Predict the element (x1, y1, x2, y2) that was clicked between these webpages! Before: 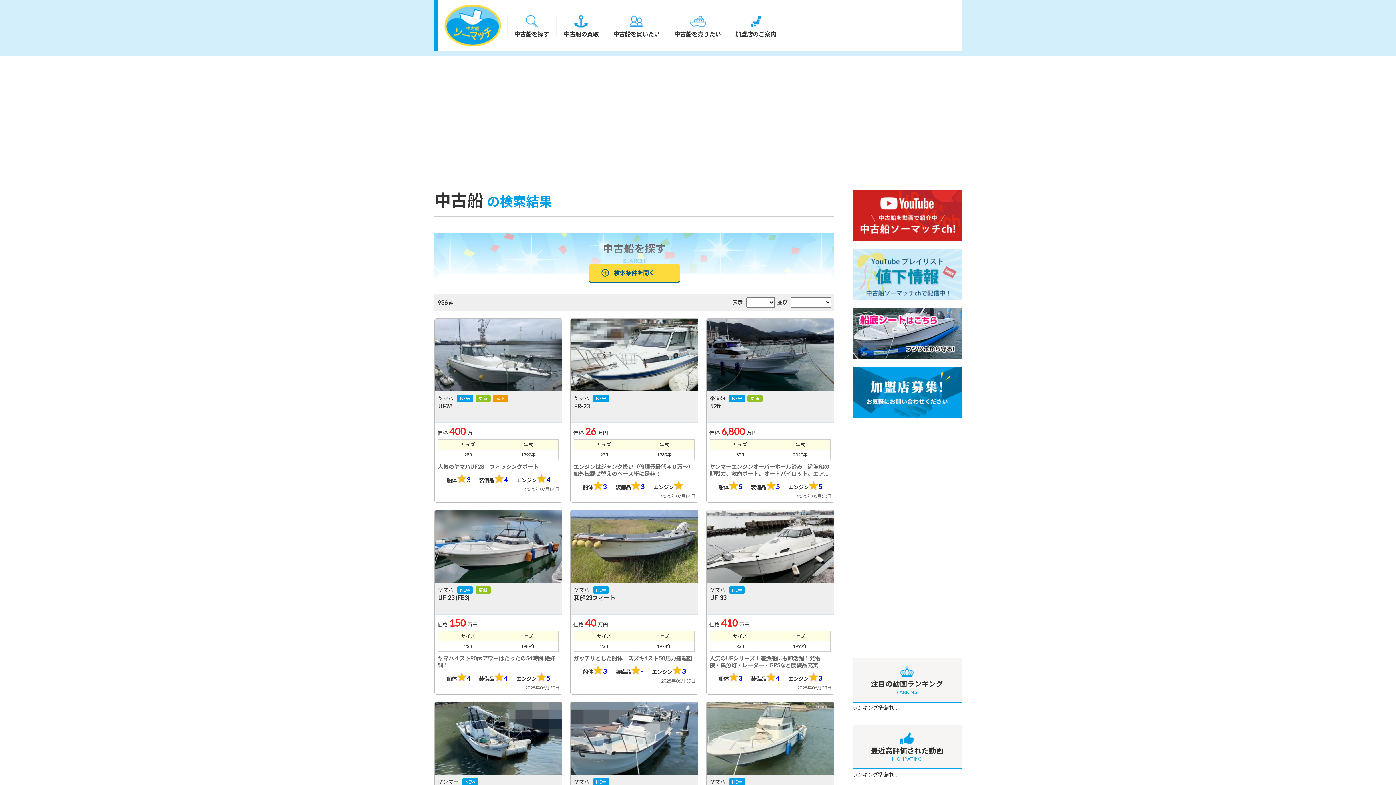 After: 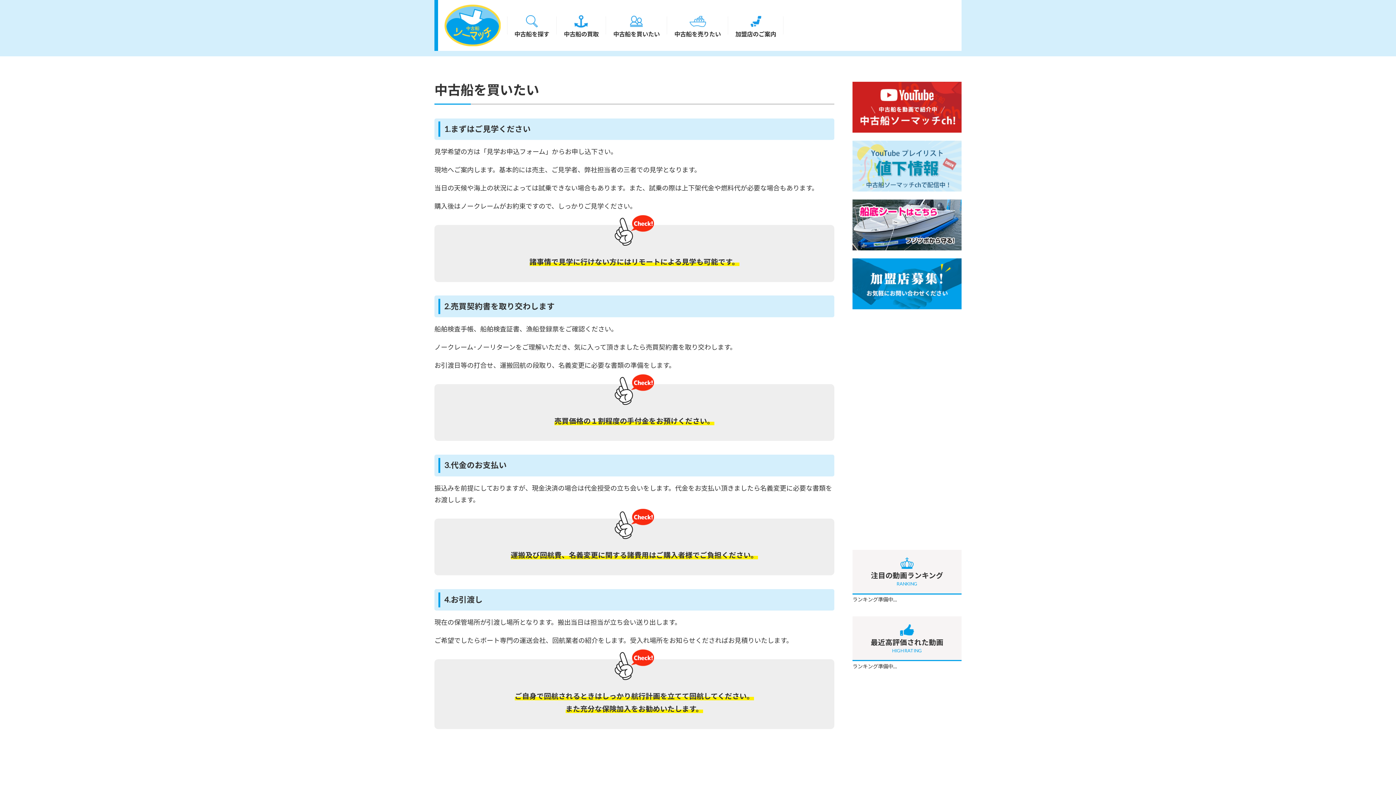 Action: label: 
中古船を買いたい bbox: (613, 14, 660, 36)